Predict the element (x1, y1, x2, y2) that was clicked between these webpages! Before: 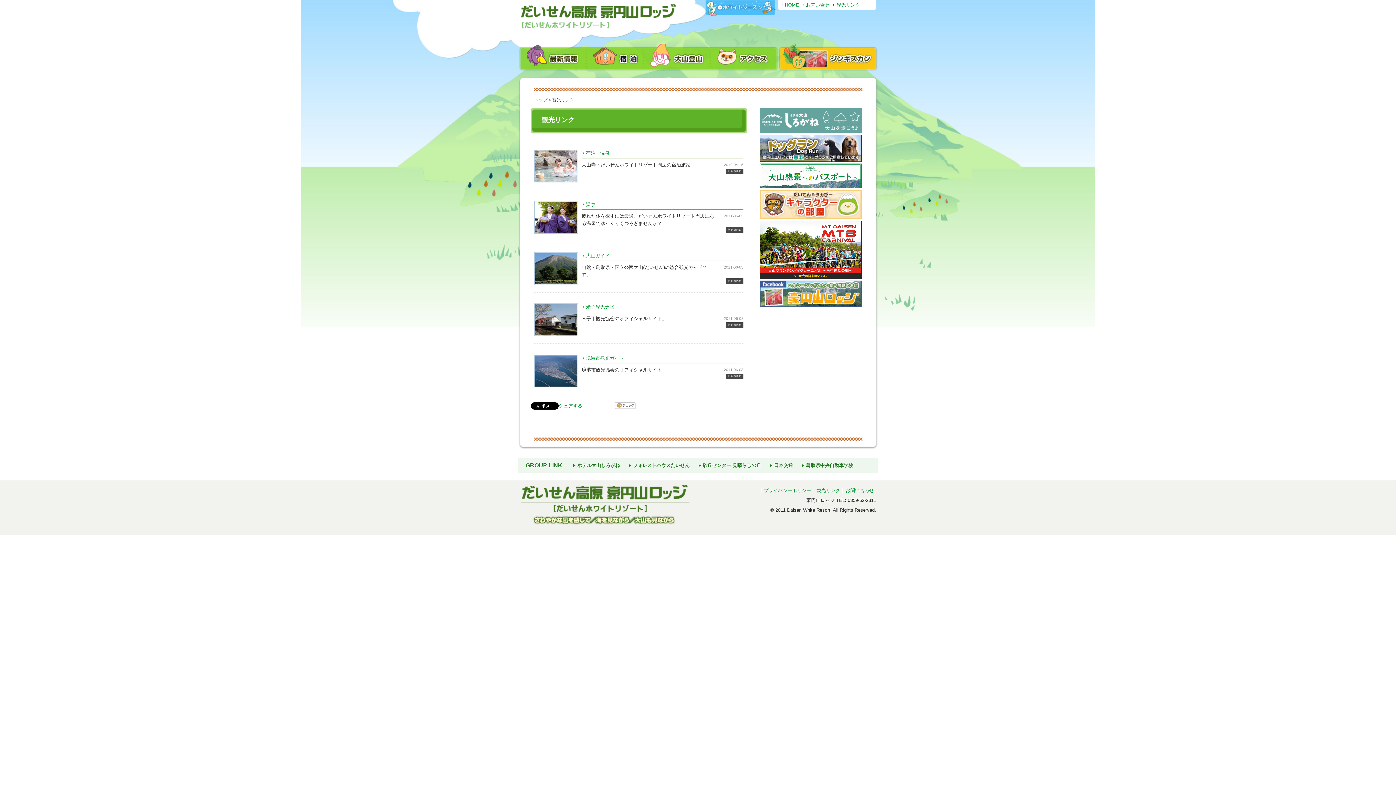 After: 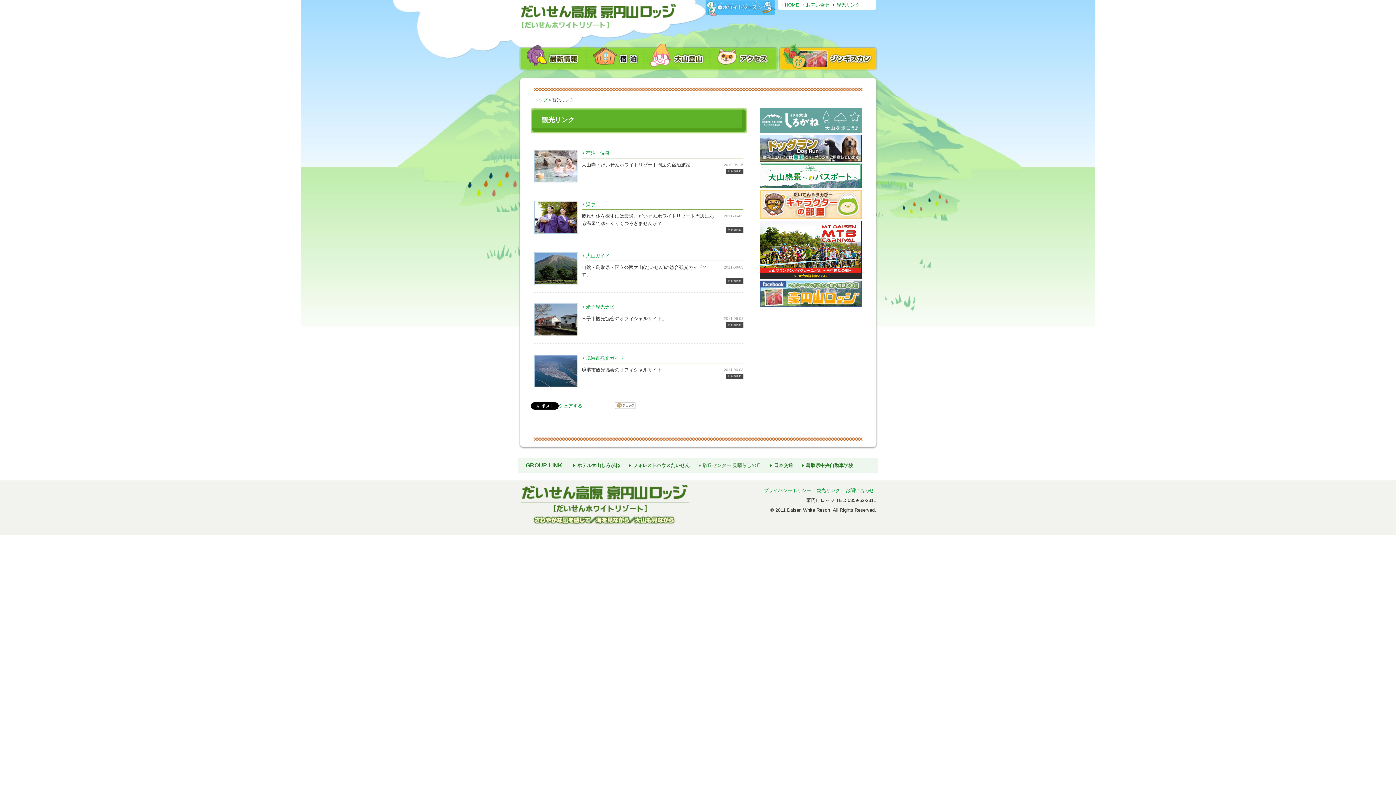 Action: label: 砂丘センター 見晴らしの丘 bbox: (698, 462, 761, 468)